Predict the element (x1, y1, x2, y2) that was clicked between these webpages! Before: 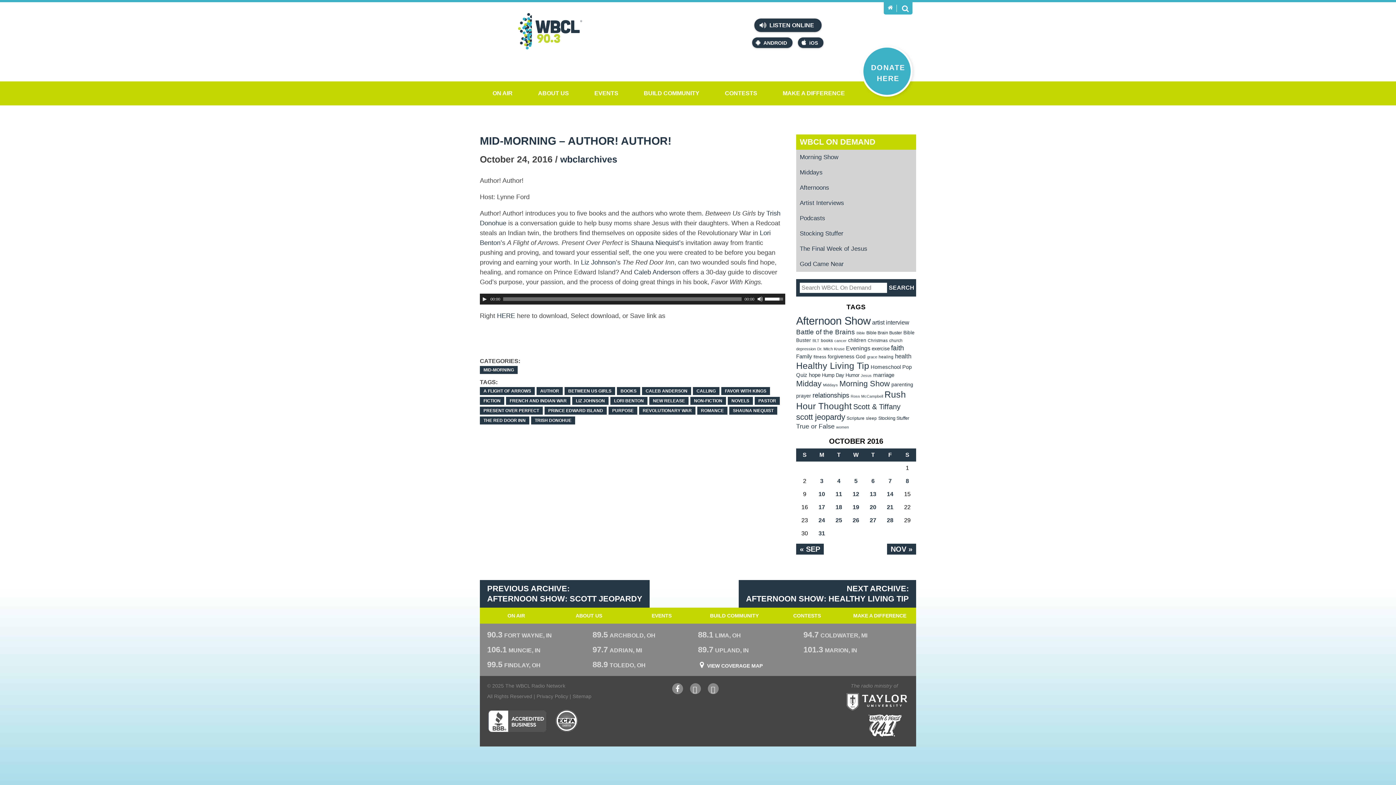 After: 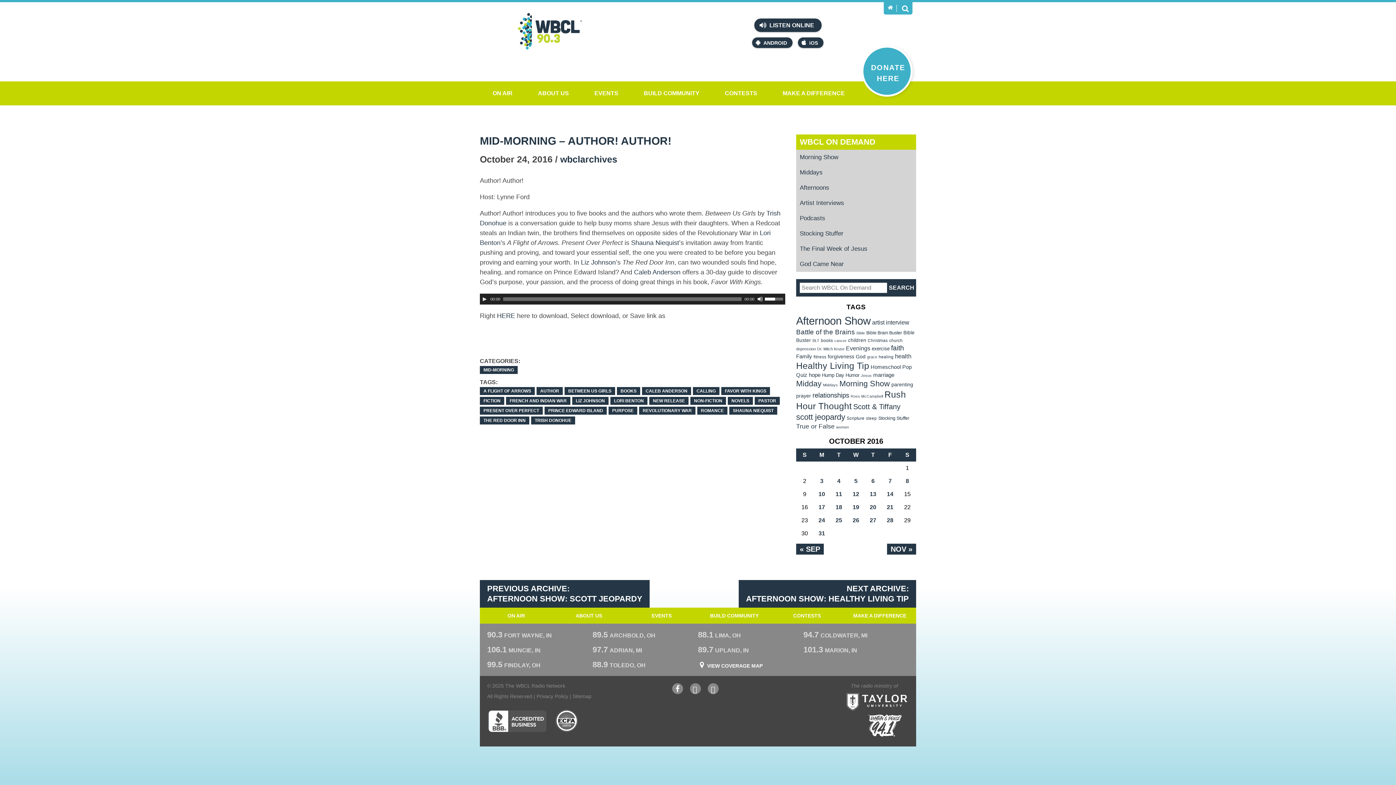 Action: label: volumeSlider bbox: (765, 293, 785, 303)